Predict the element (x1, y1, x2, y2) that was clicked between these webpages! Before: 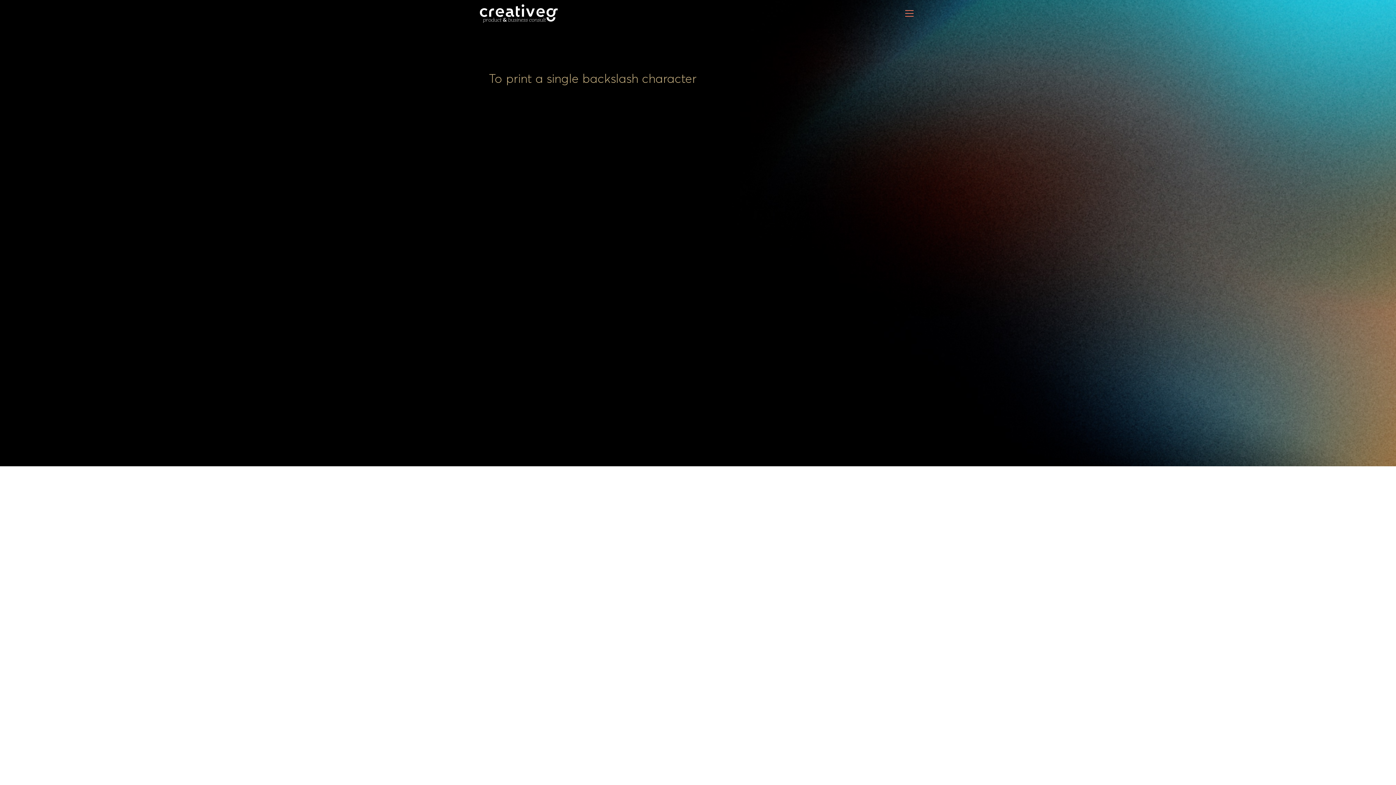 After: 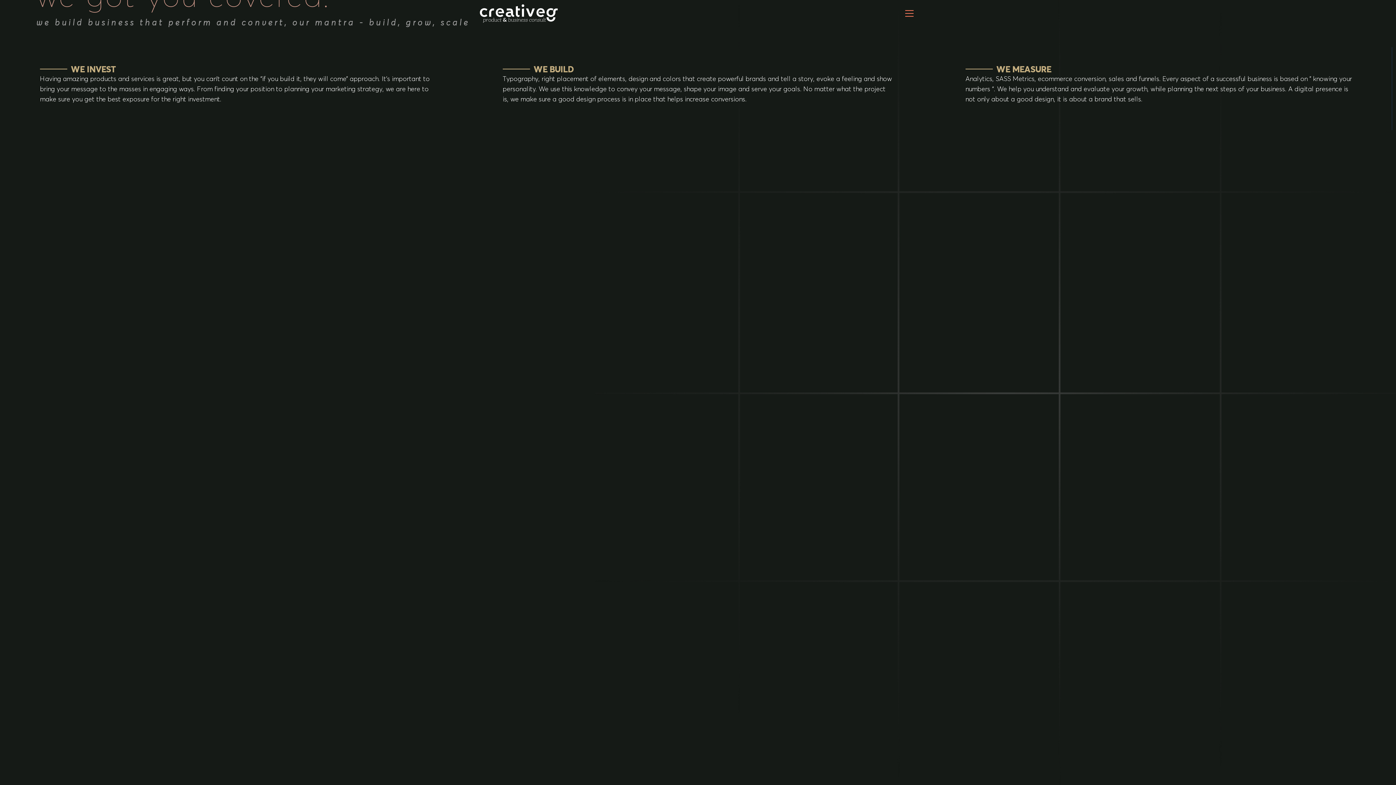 Action: bbox: (480, 9, 557, 16)